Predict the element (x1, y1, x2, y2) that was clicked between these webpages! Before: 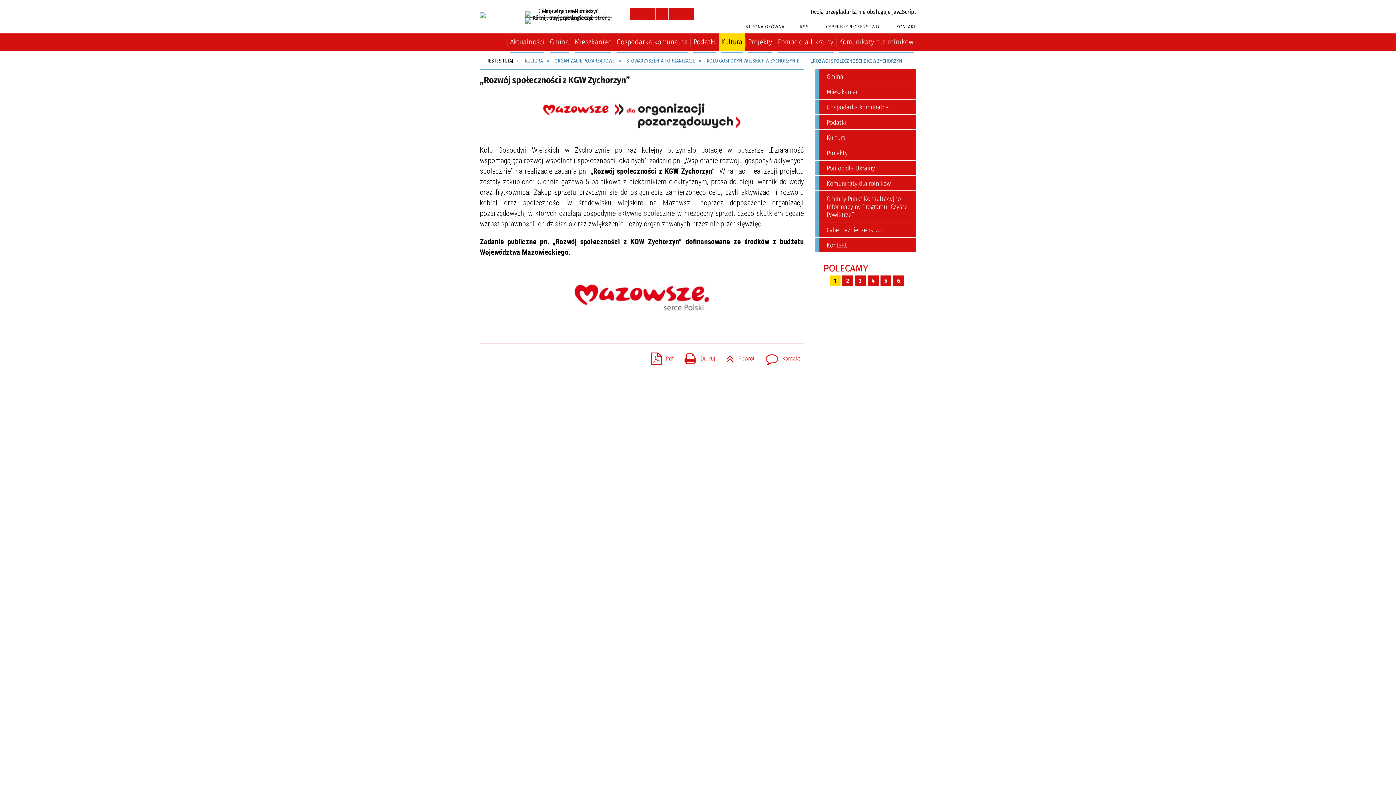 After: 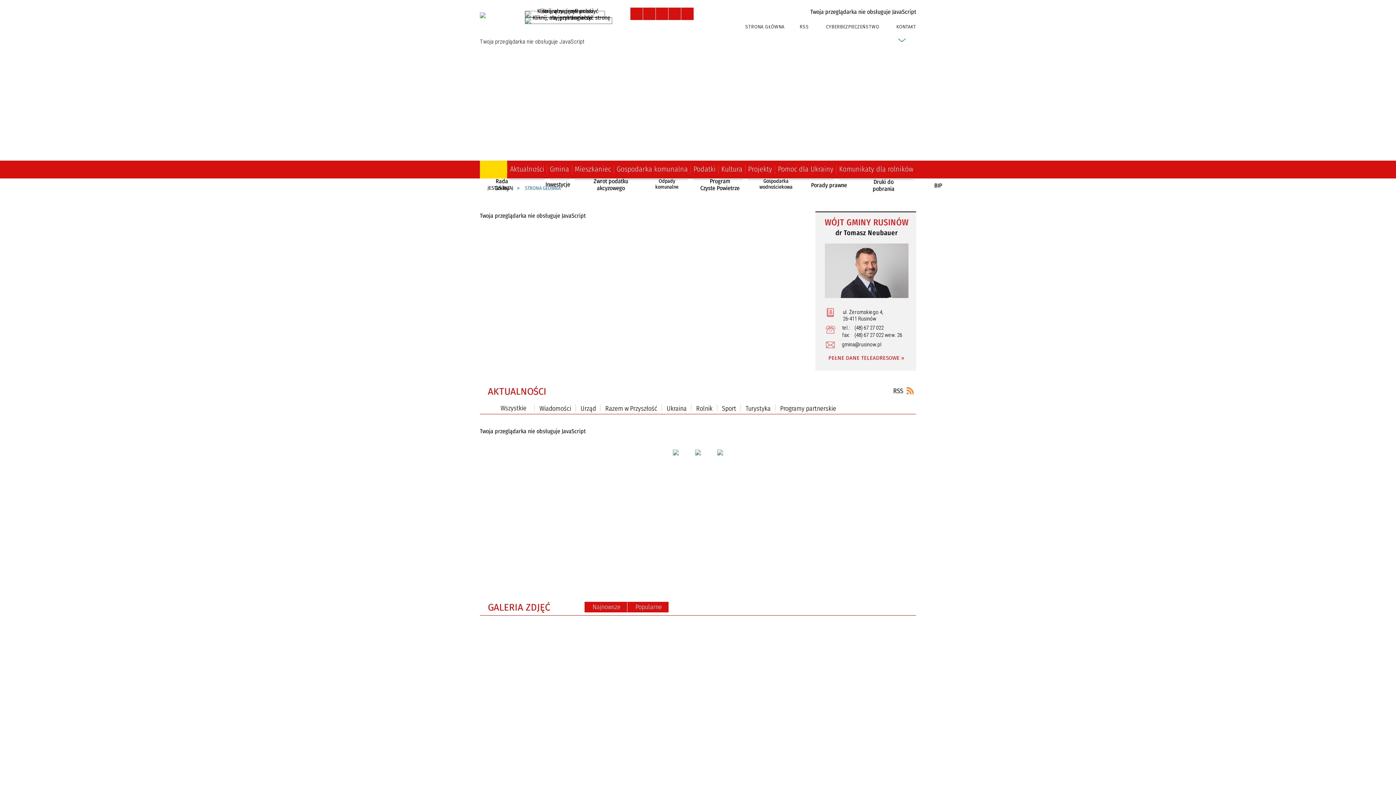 Action: bbox: (480, 12, 485, 18)